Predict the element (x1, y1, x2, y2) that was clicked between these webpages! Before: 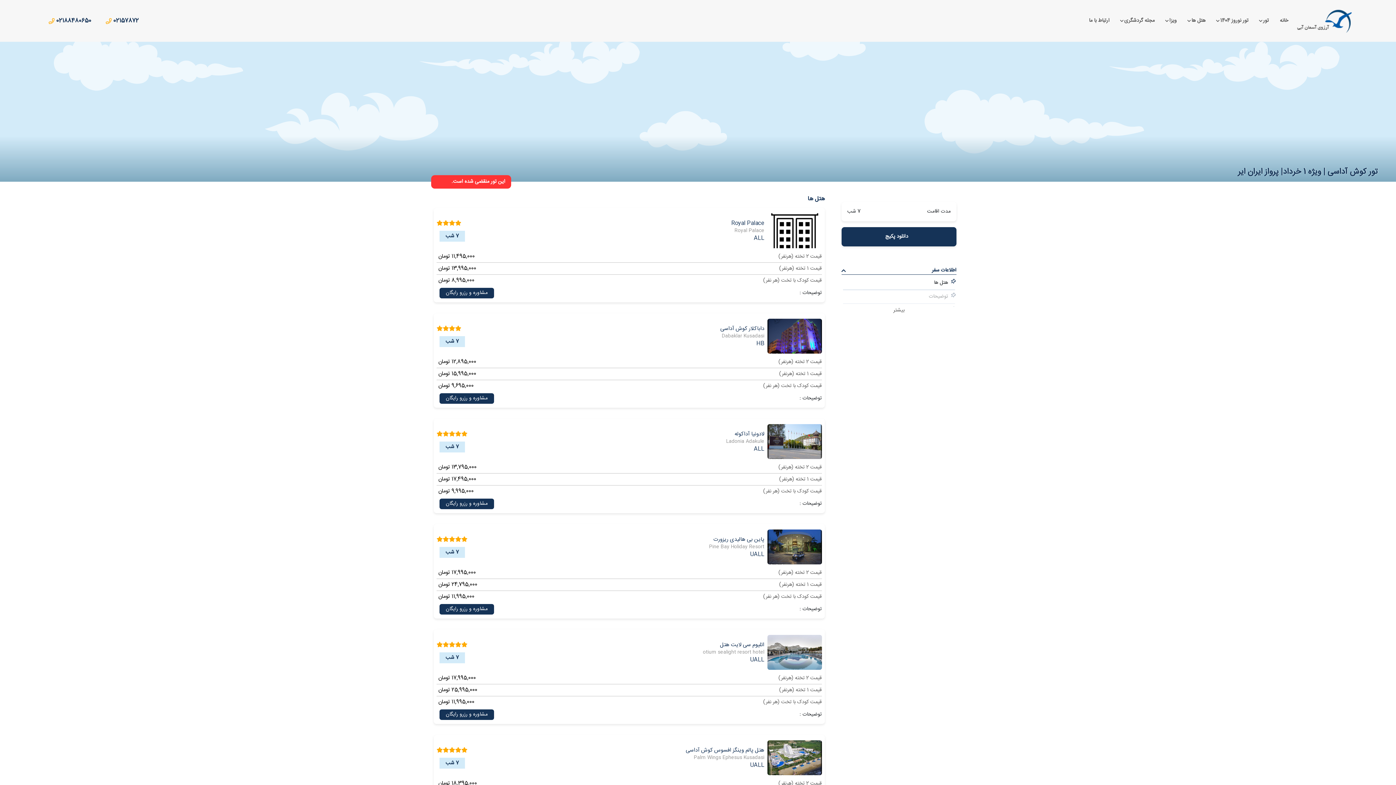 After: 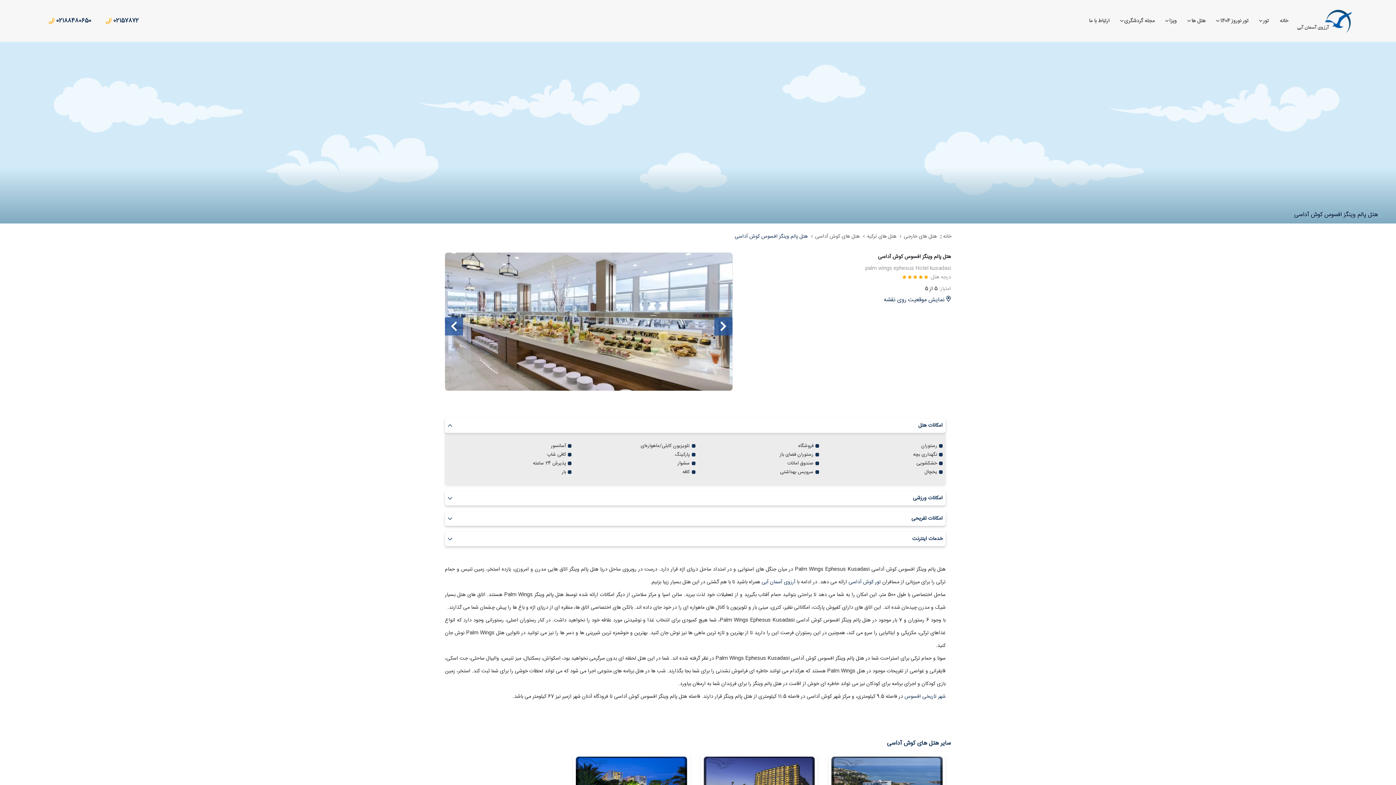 Action: bbox: (686, 754, 764, 761) label: Palm Wings Ephesus Kusadasi